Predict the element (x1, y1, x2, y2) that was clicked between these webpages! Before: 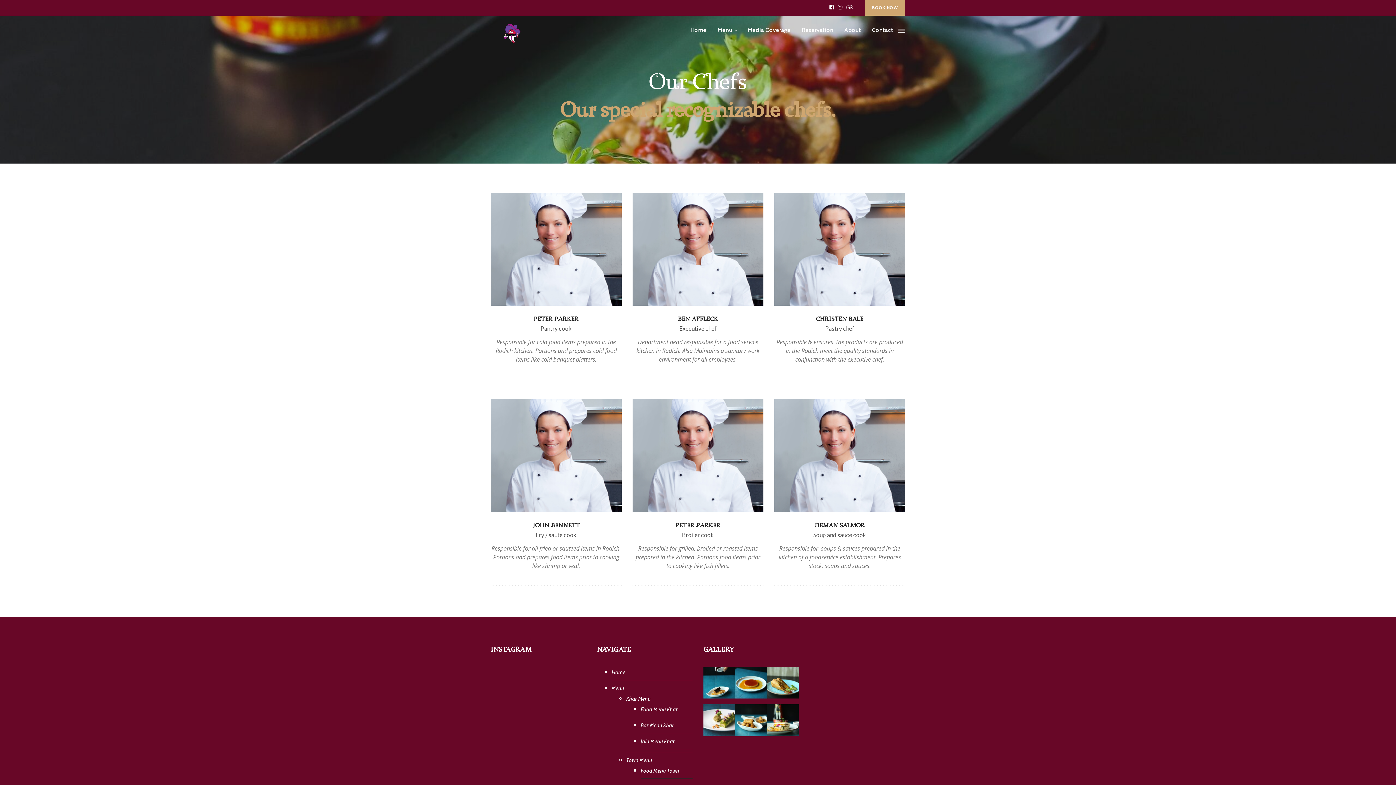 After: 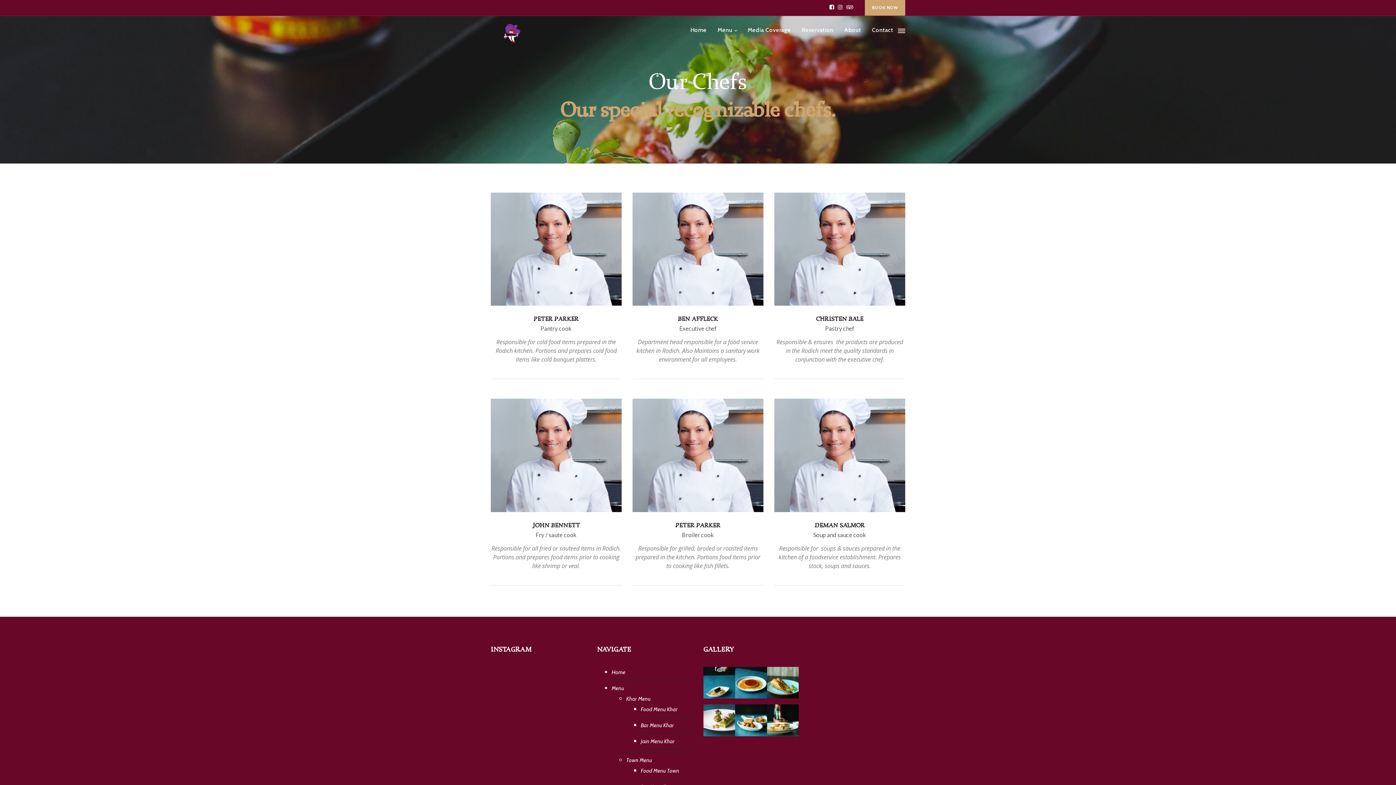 Action: bbox: (611, 683, 692, 693) label: Menu